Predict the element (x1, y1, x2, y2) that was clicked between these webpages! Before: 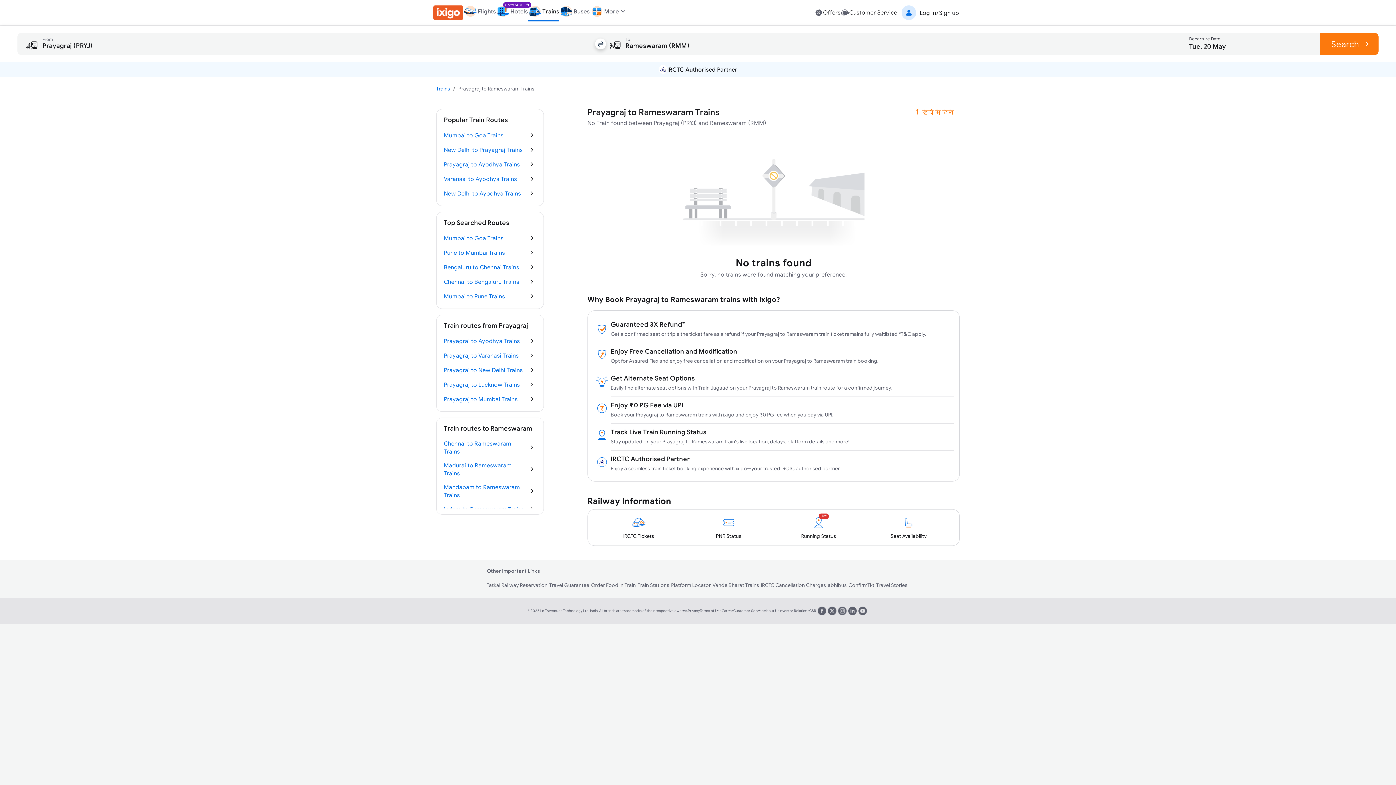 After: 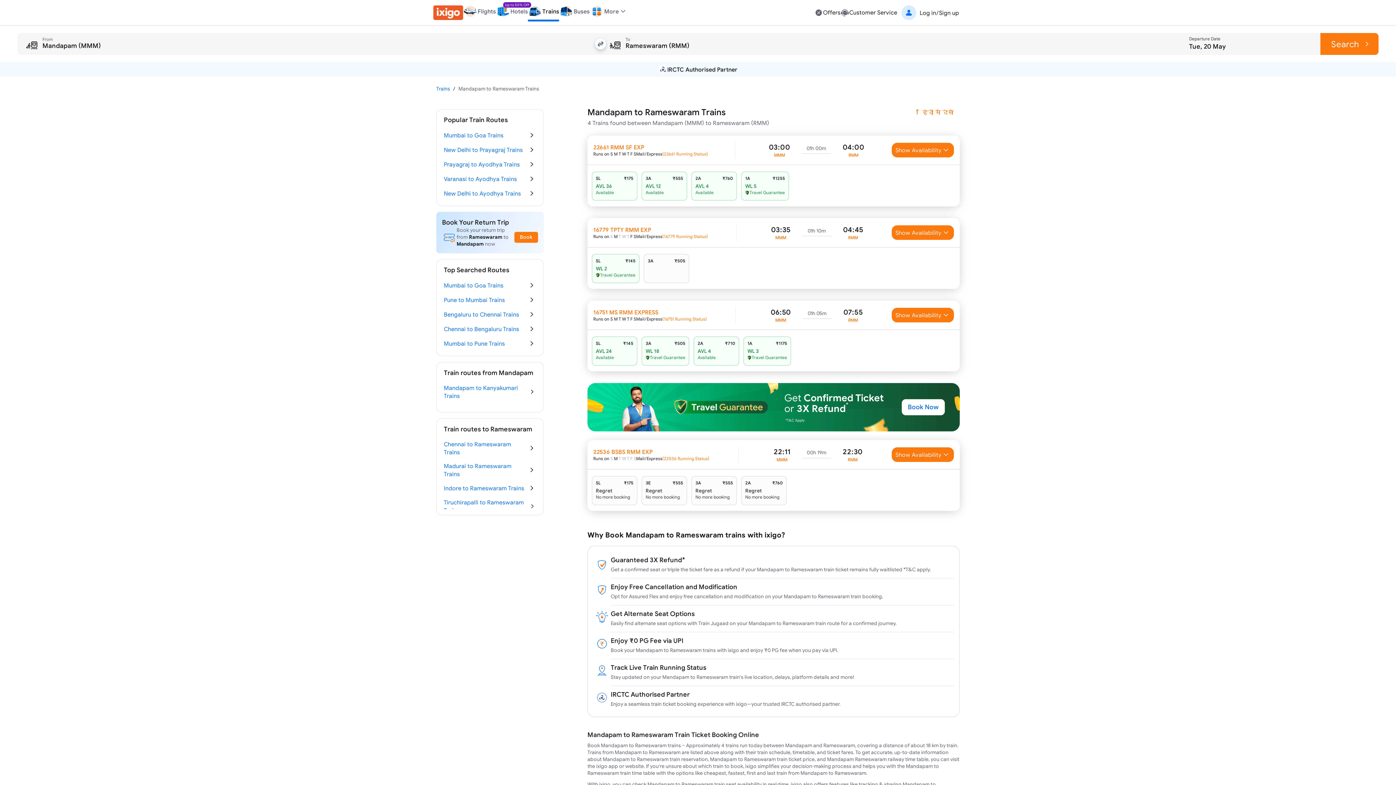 Action: label: Mandapam to Rameswaram Trains bbox: (444, 480, 536, 502)